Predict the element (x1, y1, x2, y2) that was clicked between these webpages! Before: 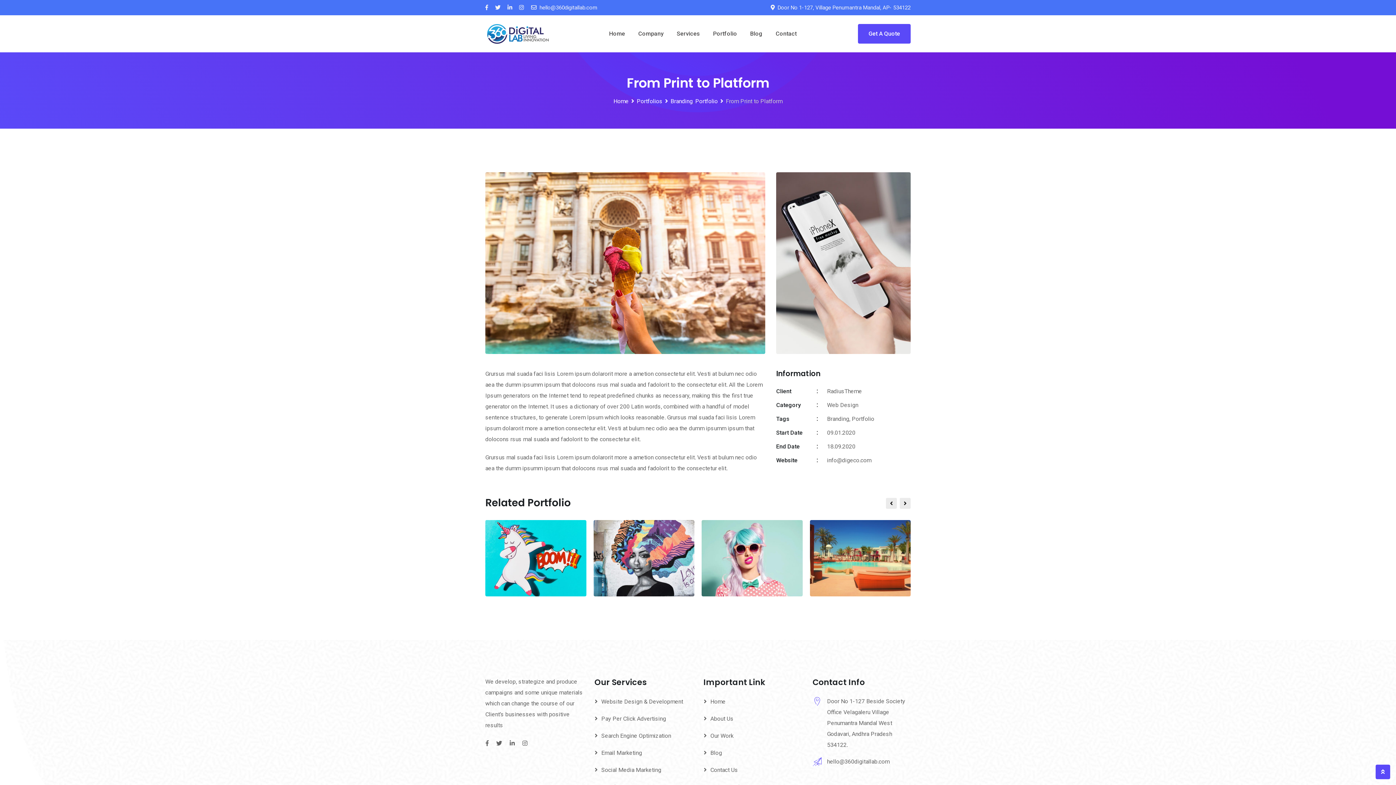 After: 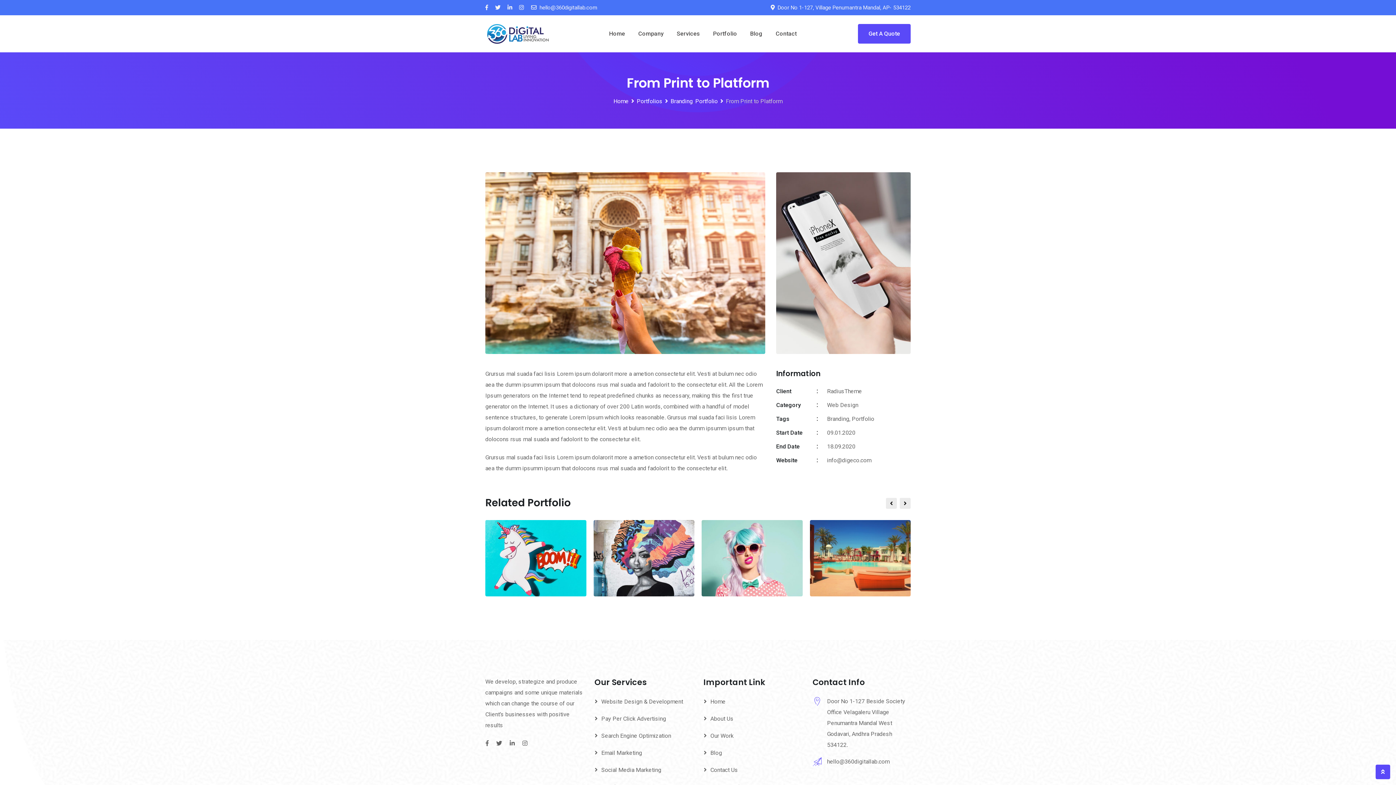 Action: bbox: (1376, 765, 1390, 779)